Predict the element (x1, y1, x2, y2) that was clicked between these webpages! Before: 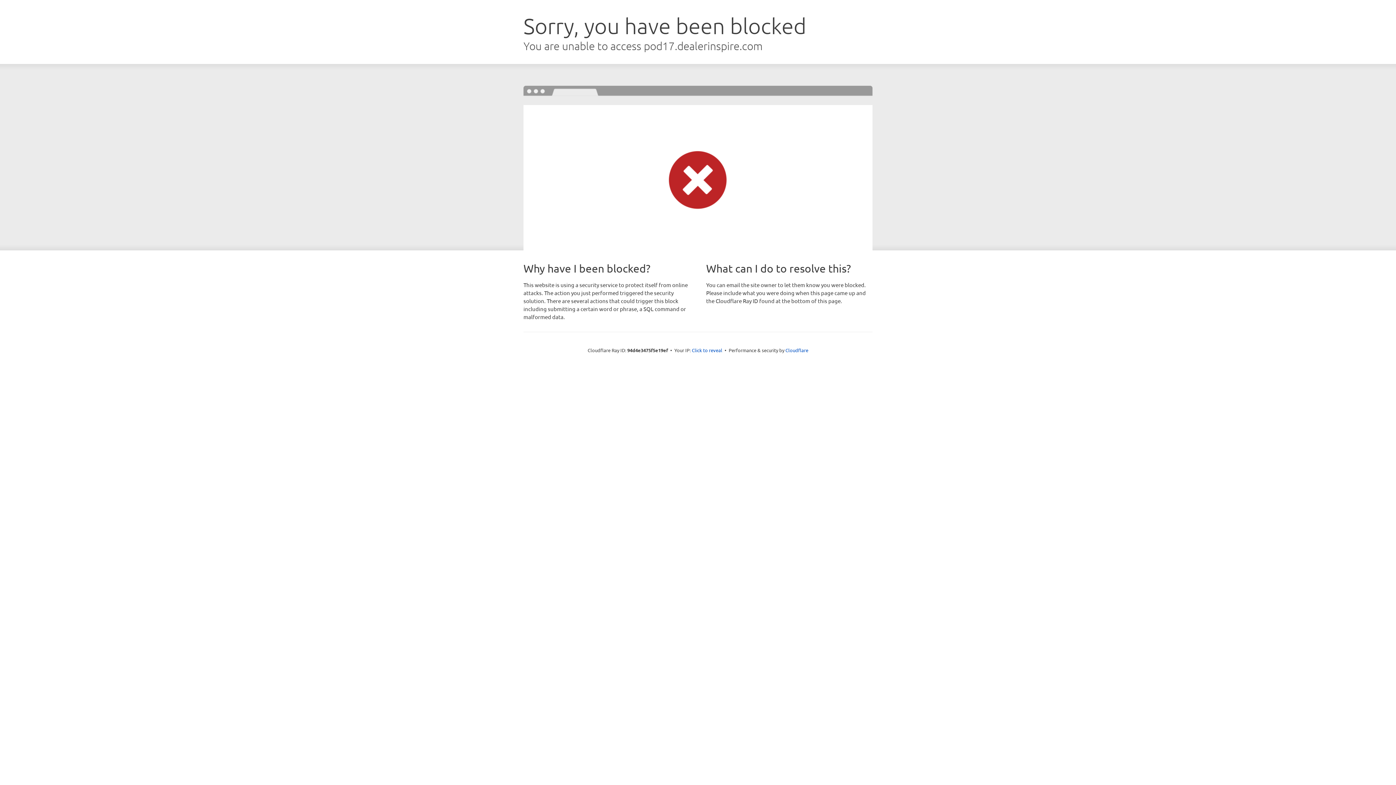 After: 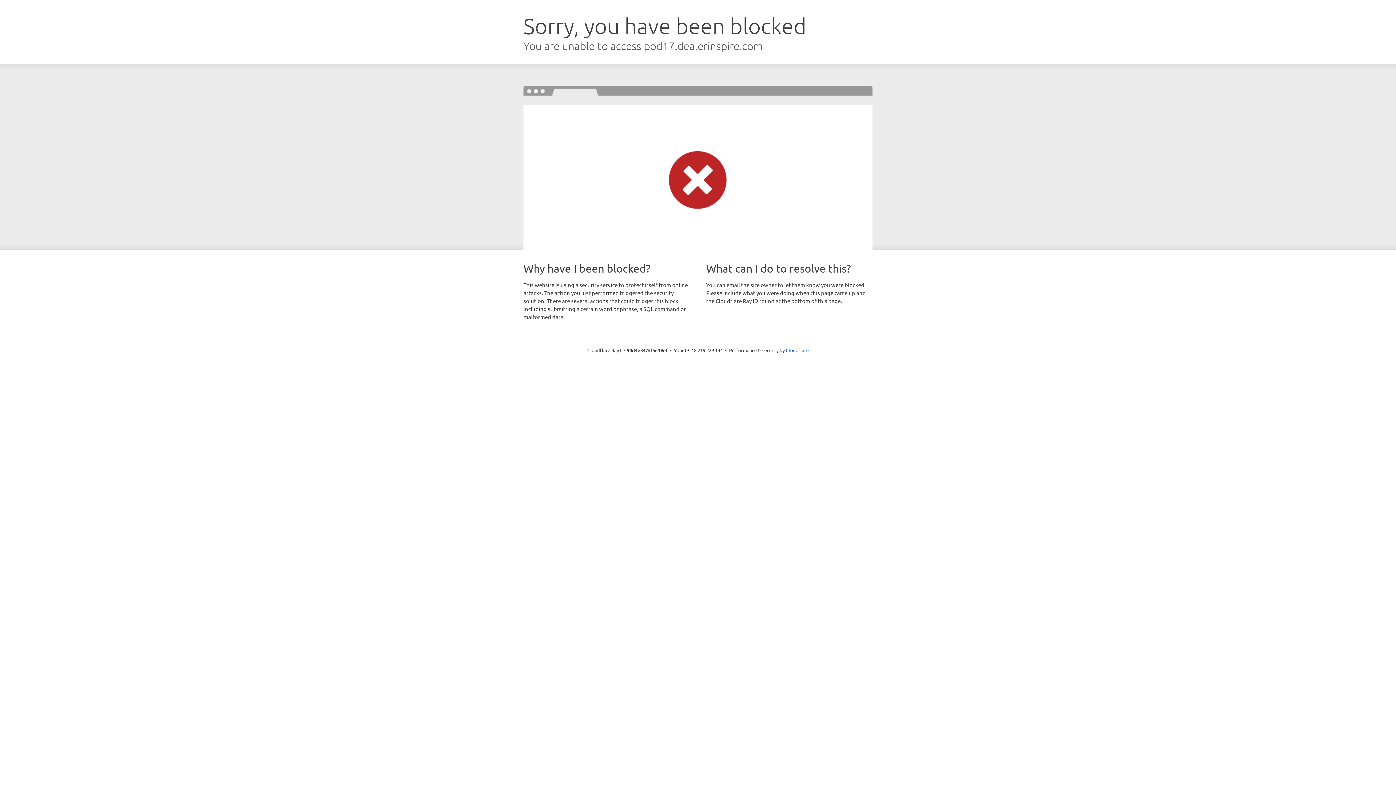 Action: bbox: (692, 346, 722, 353) label: Click to reveal